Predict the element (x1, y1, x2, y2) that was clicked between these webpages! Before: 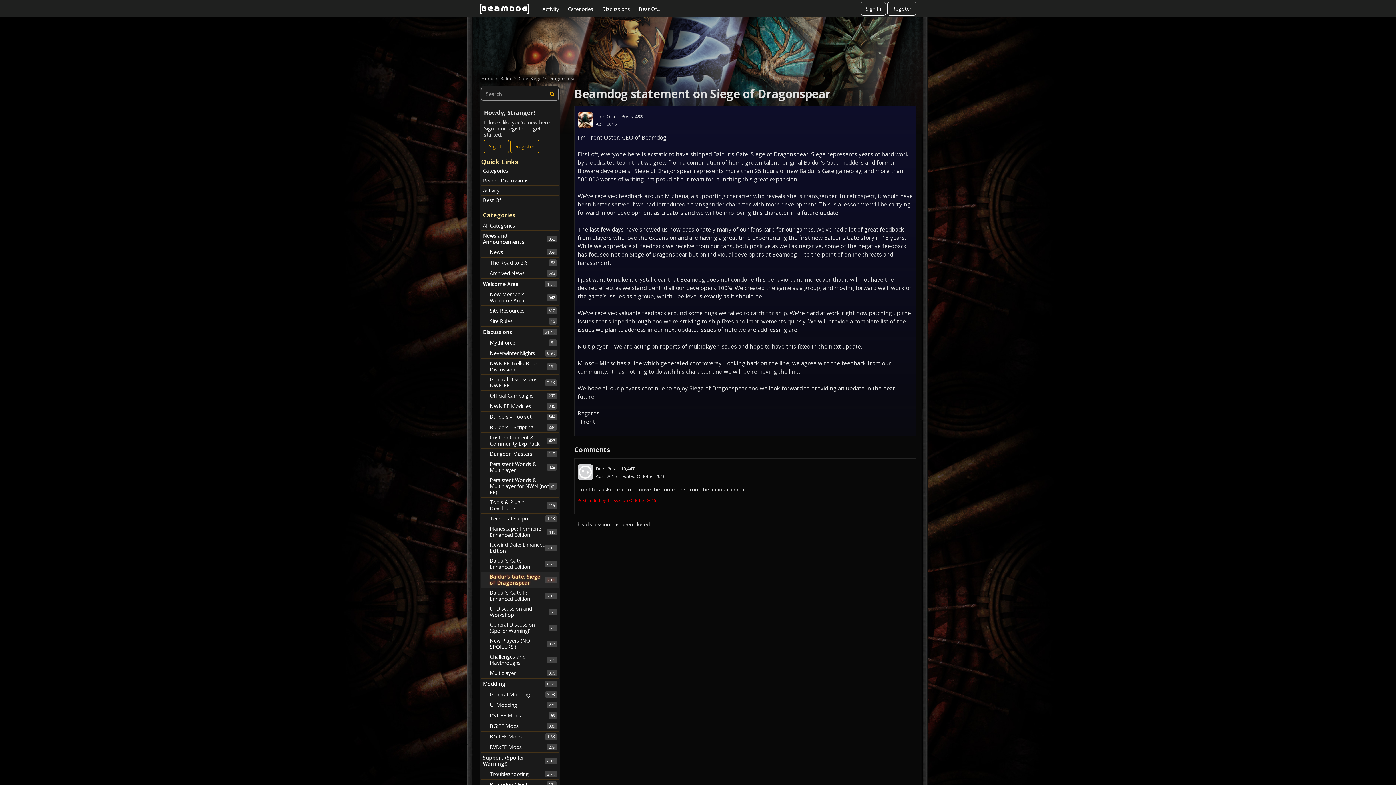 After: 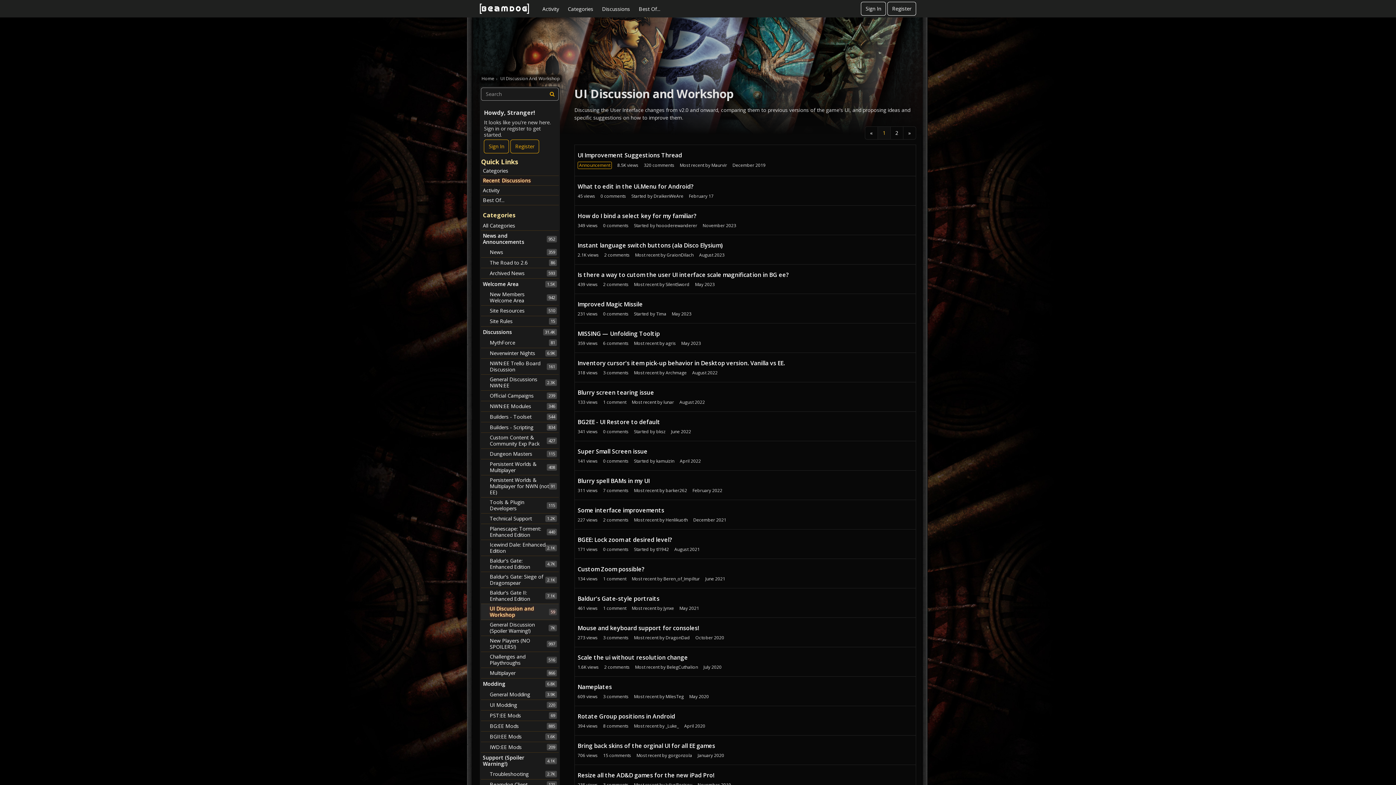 Action: bbox: (481, 604, 558, 620) label: 59
UI Discussion and Workshop